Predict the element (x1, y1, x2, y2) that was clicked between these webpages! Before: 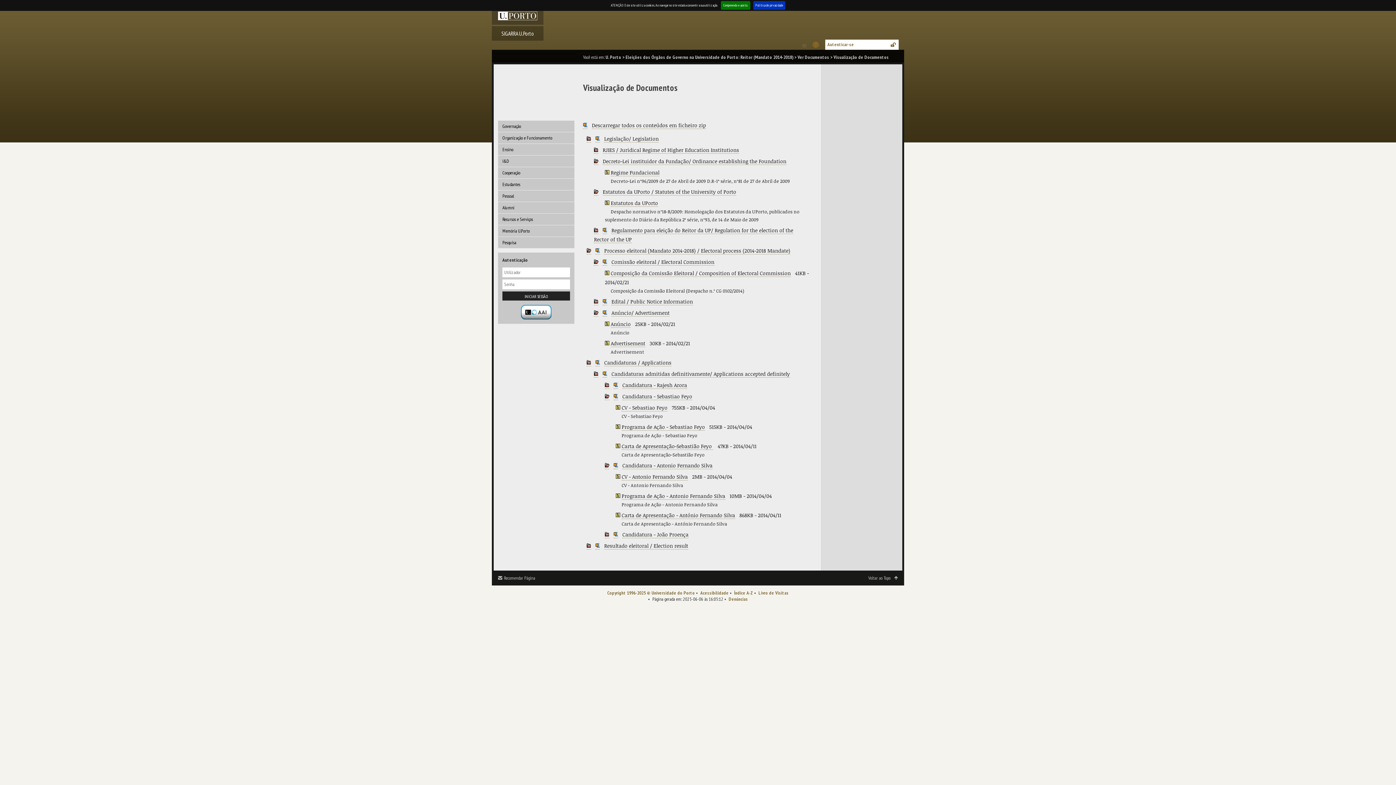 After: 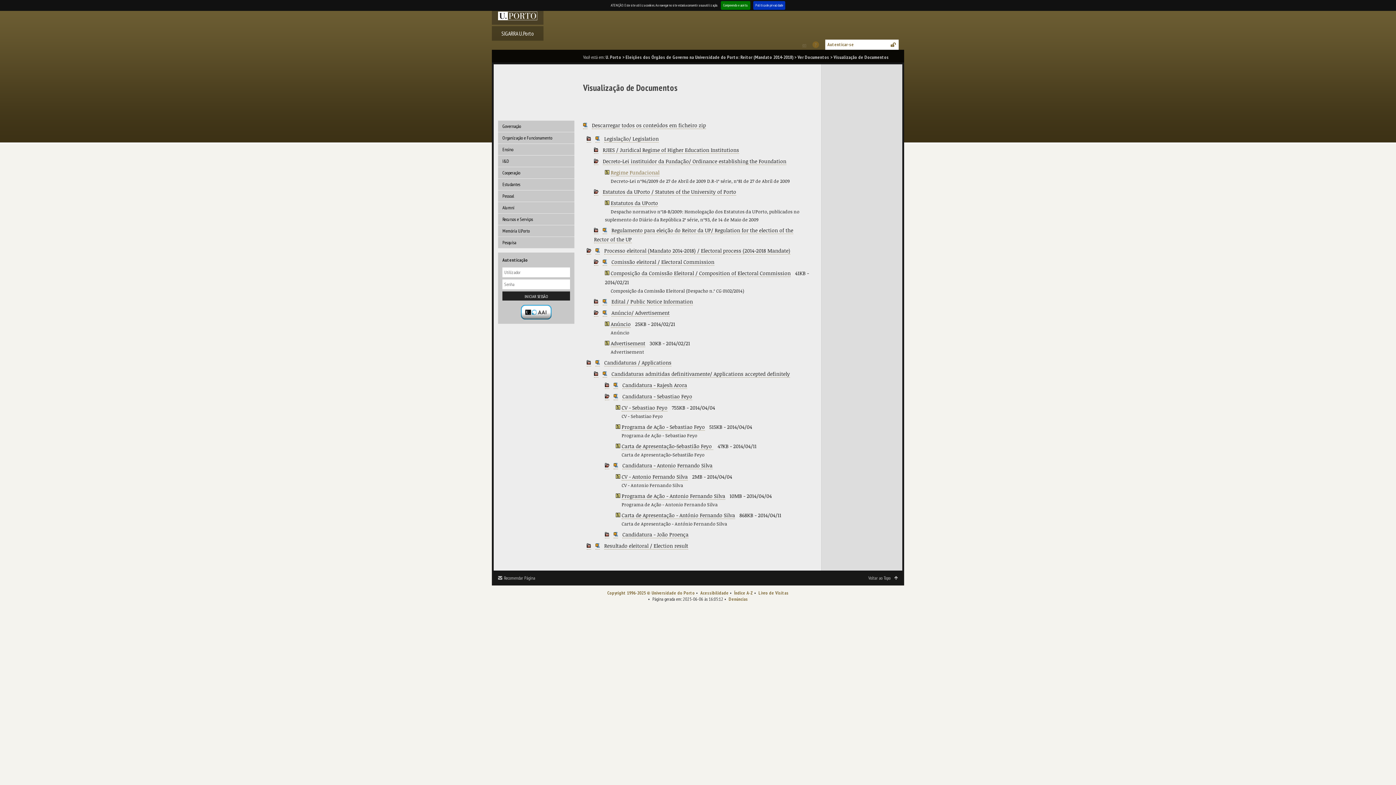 Action: bbox: (610, 169, 659, 176) label: Regime Fundacional